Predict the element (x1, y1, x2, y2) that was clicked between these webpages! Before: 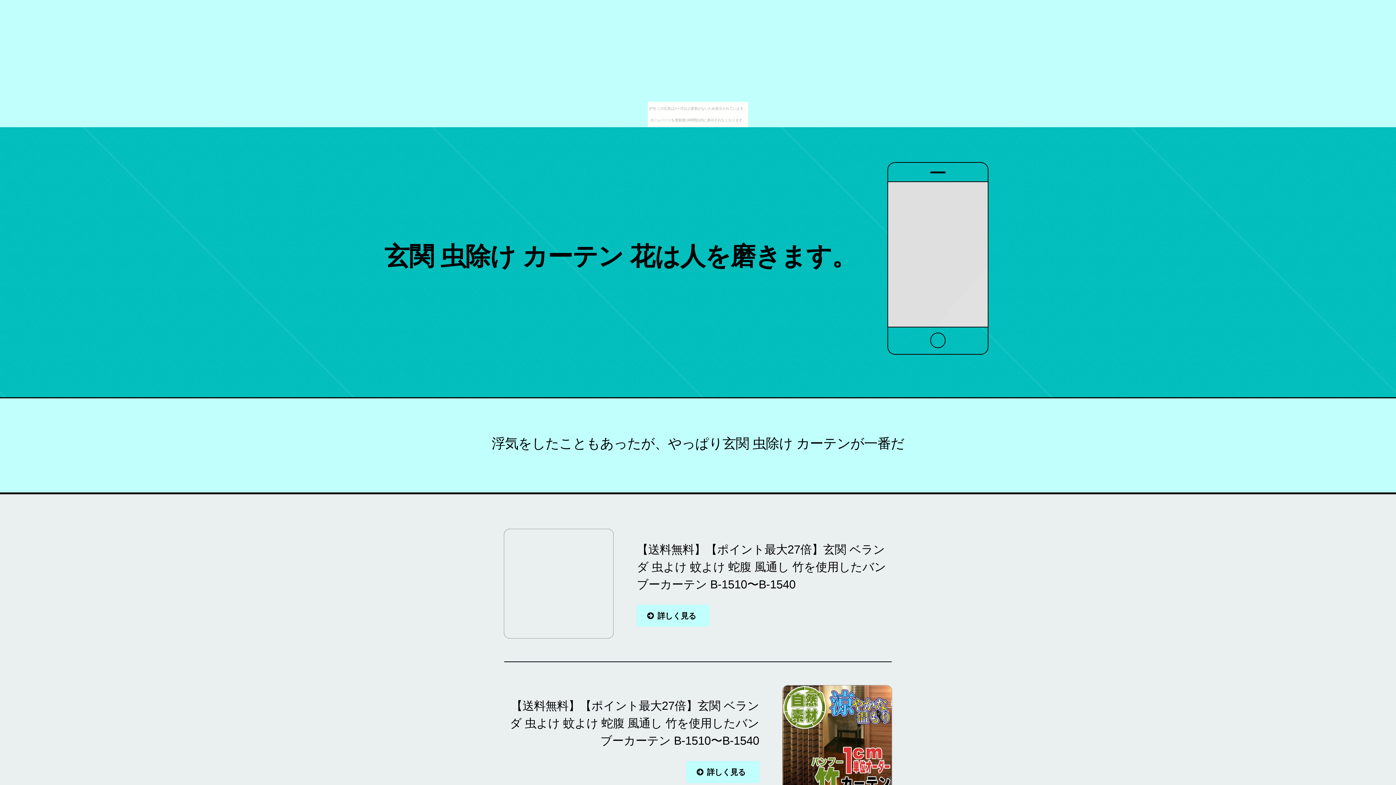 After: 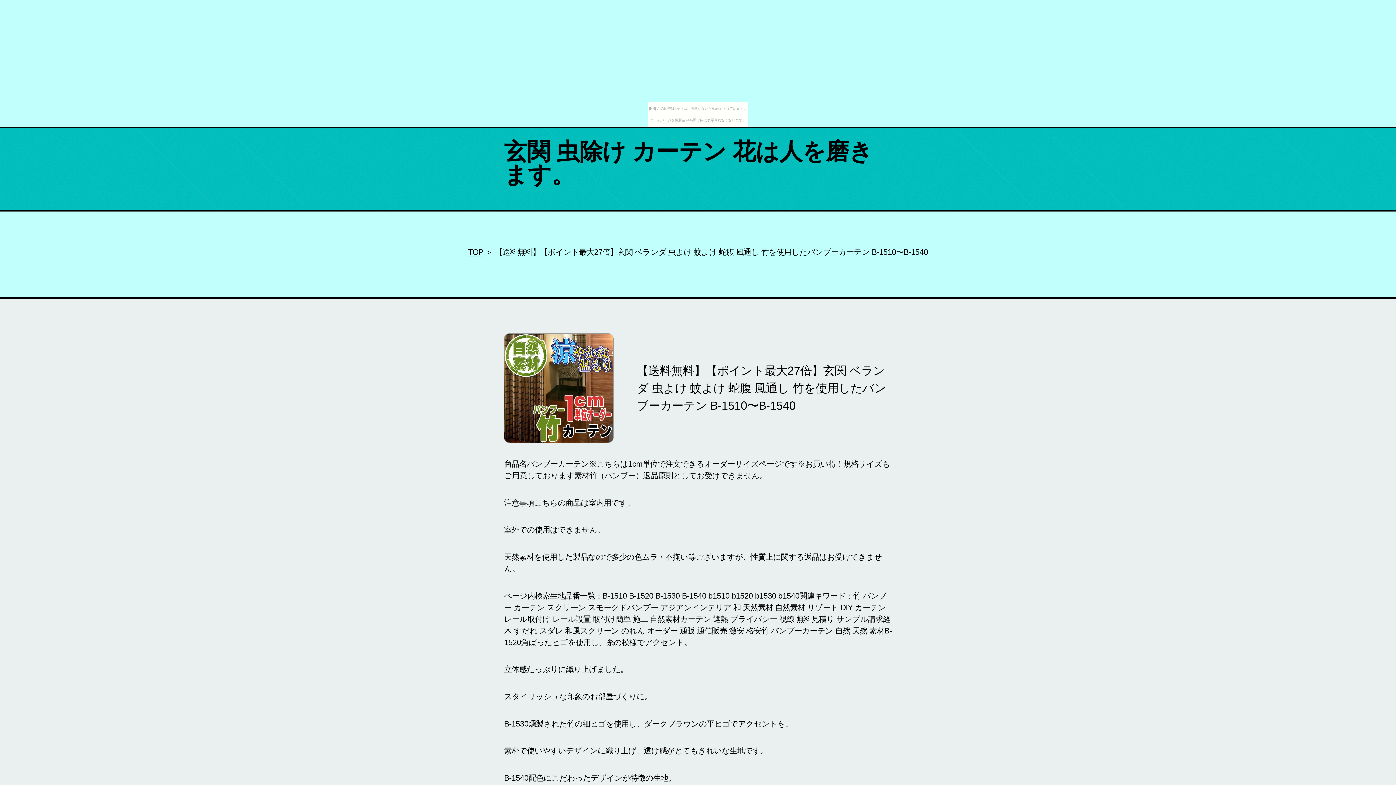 Action: label: 詳しく見る bbox: (686, 761, 759, 783)